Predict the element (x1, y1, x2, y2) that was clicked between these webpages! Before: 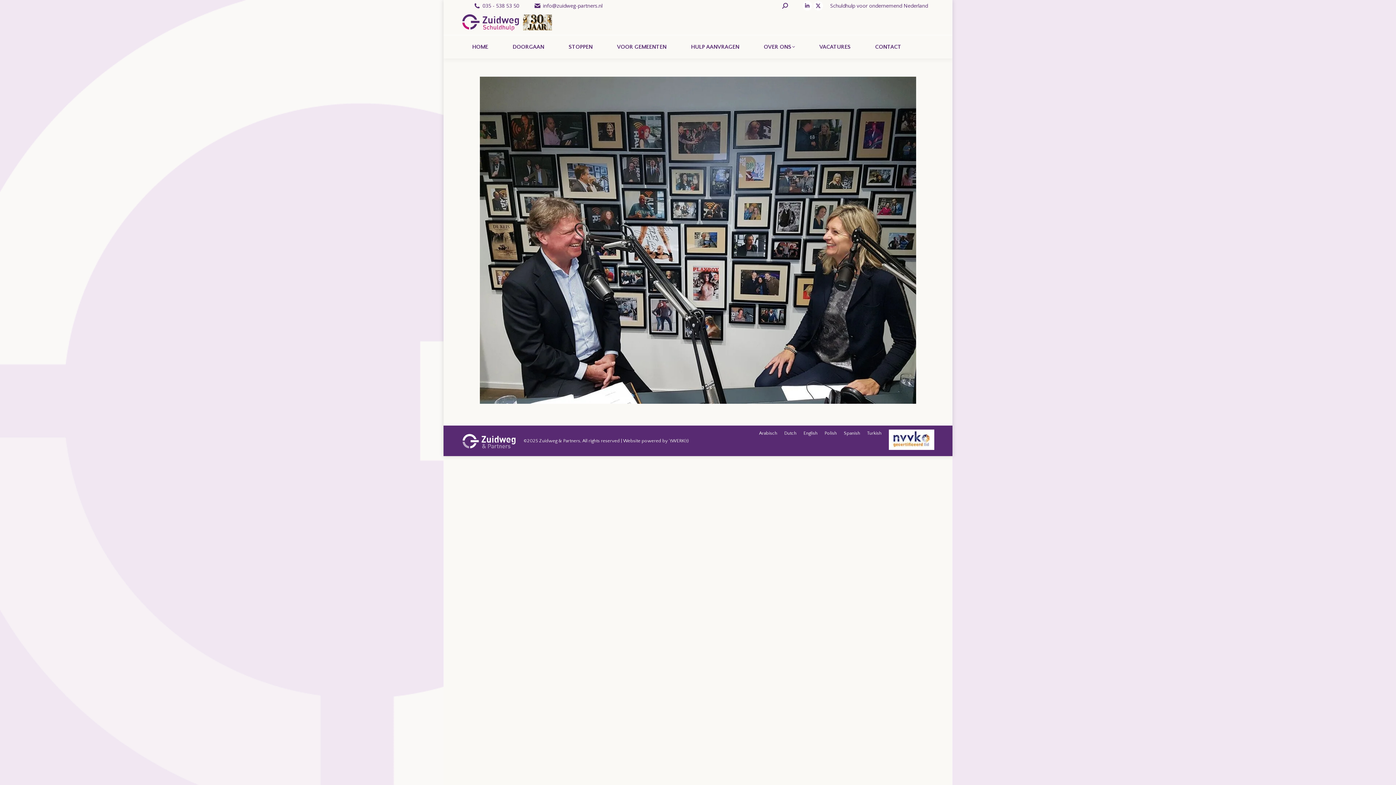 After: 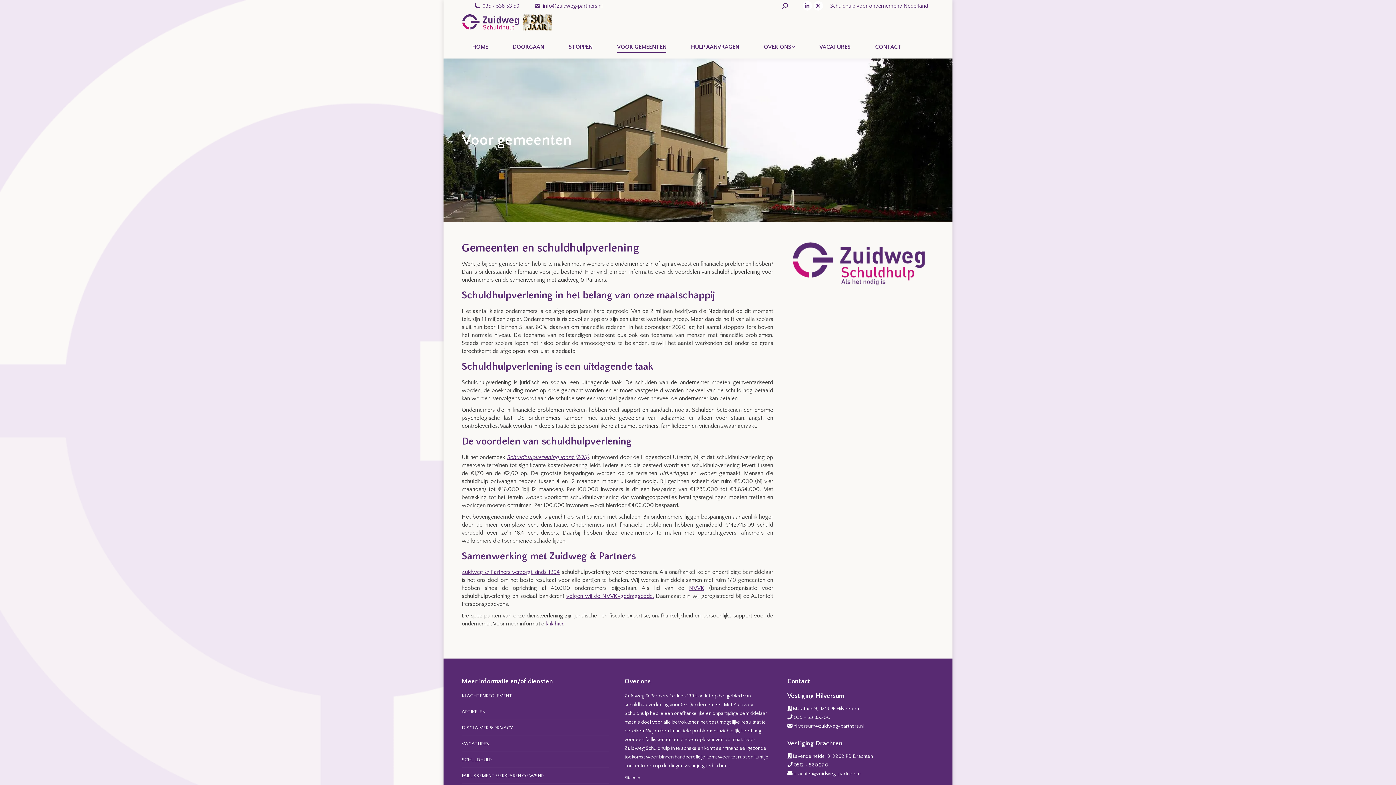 Action: label: VOOR GEMEENTEN bbox: (606, 41, 677, 51)